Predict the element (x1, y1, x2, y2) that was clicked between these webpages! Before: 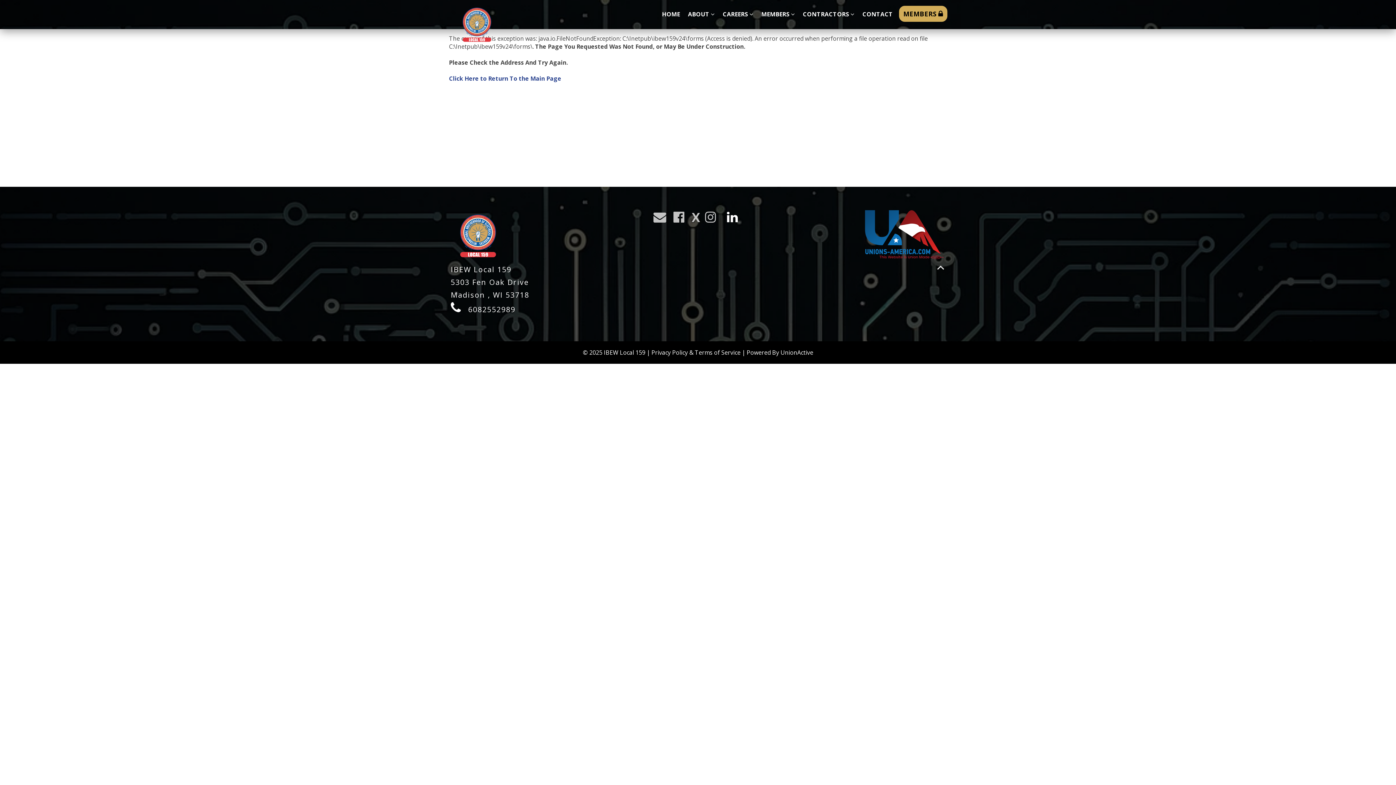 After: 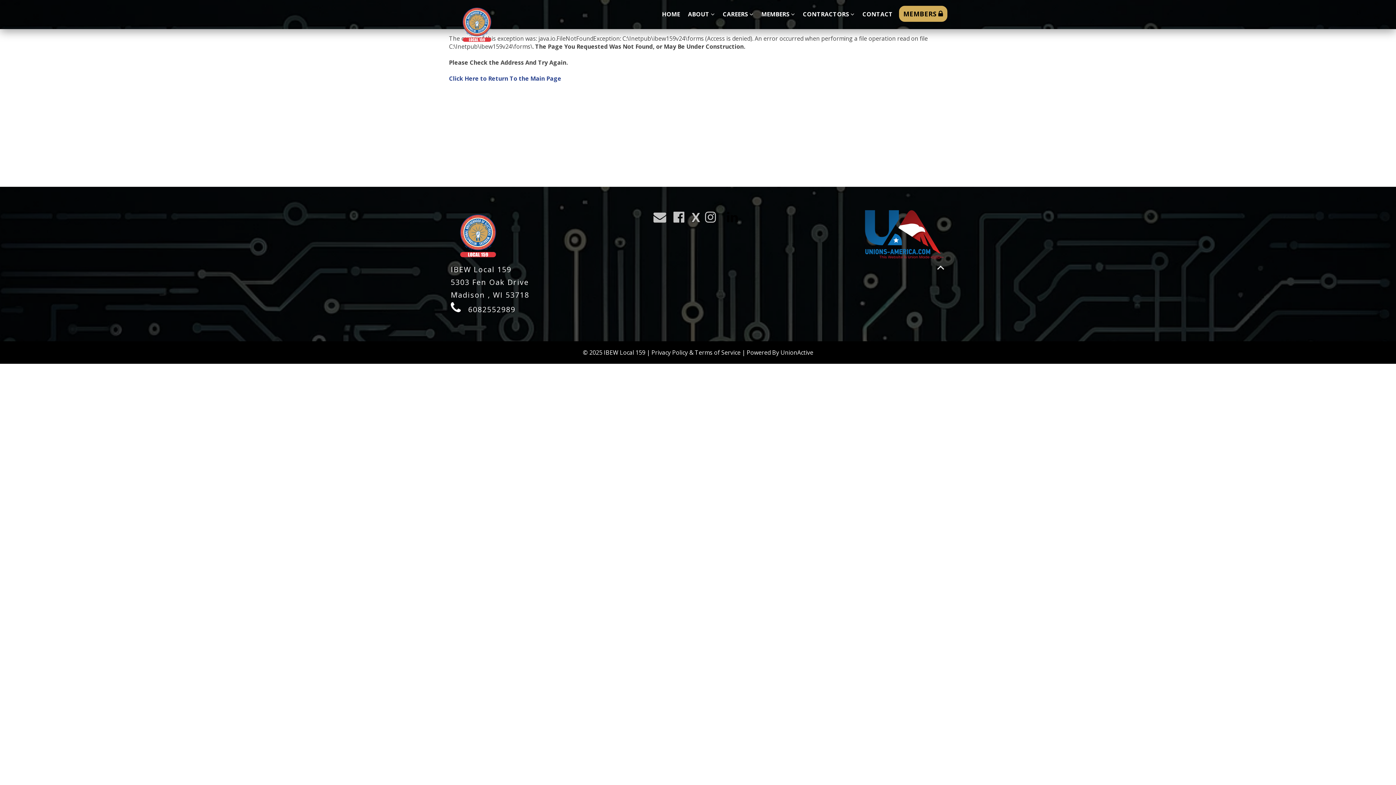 Action: label:   bbox: (727, 214, 742, 224)